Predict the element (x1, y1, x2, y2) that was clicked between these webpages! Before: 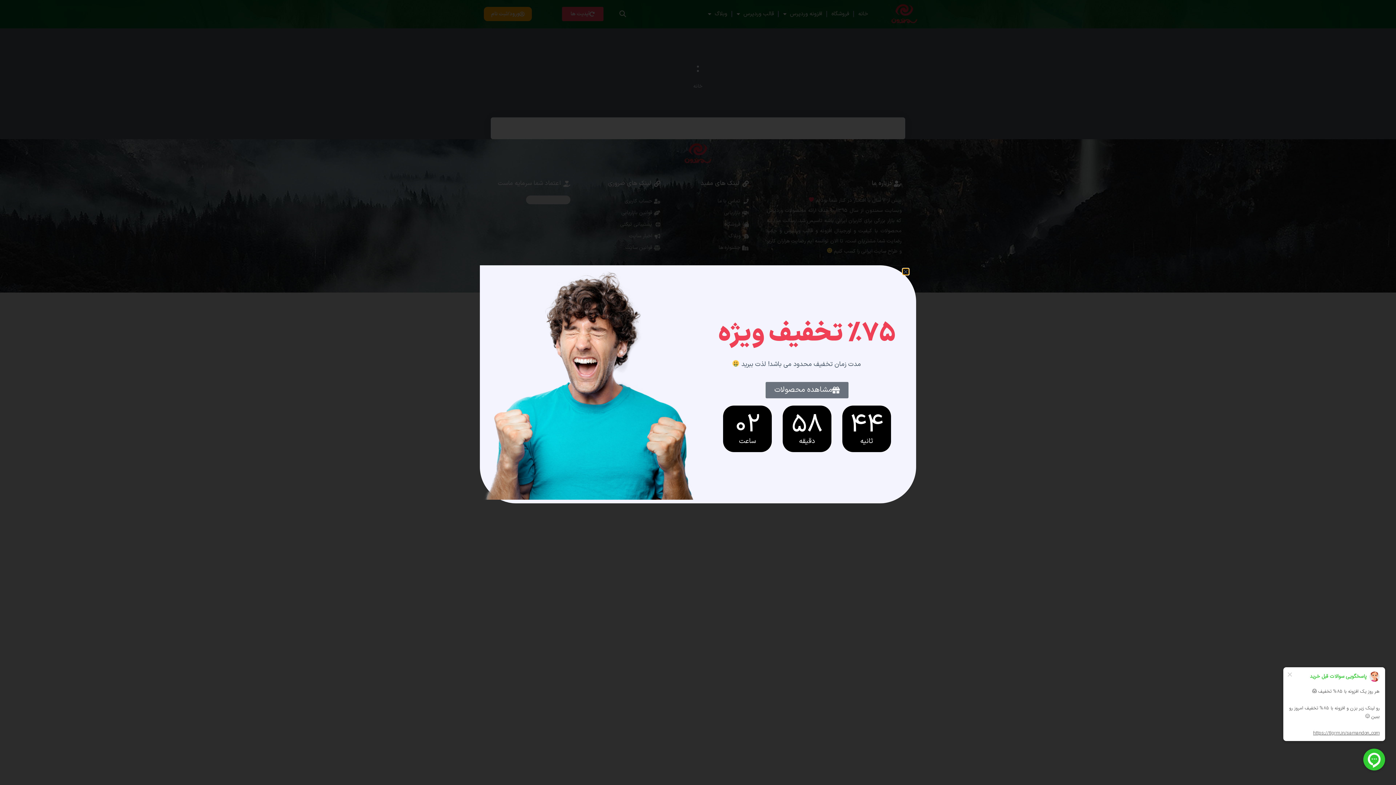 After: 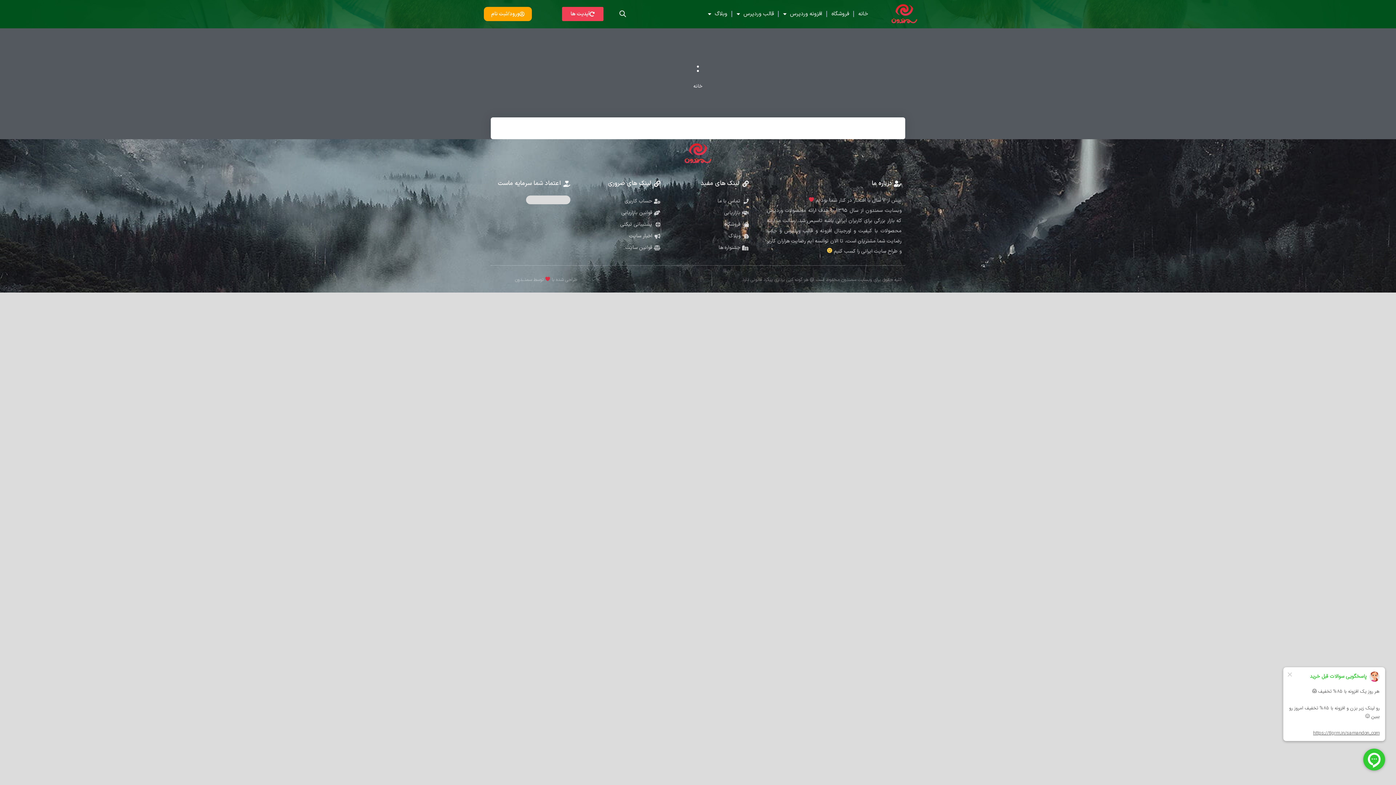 Action: bbox: (903, 269, 908, 274) label: Close